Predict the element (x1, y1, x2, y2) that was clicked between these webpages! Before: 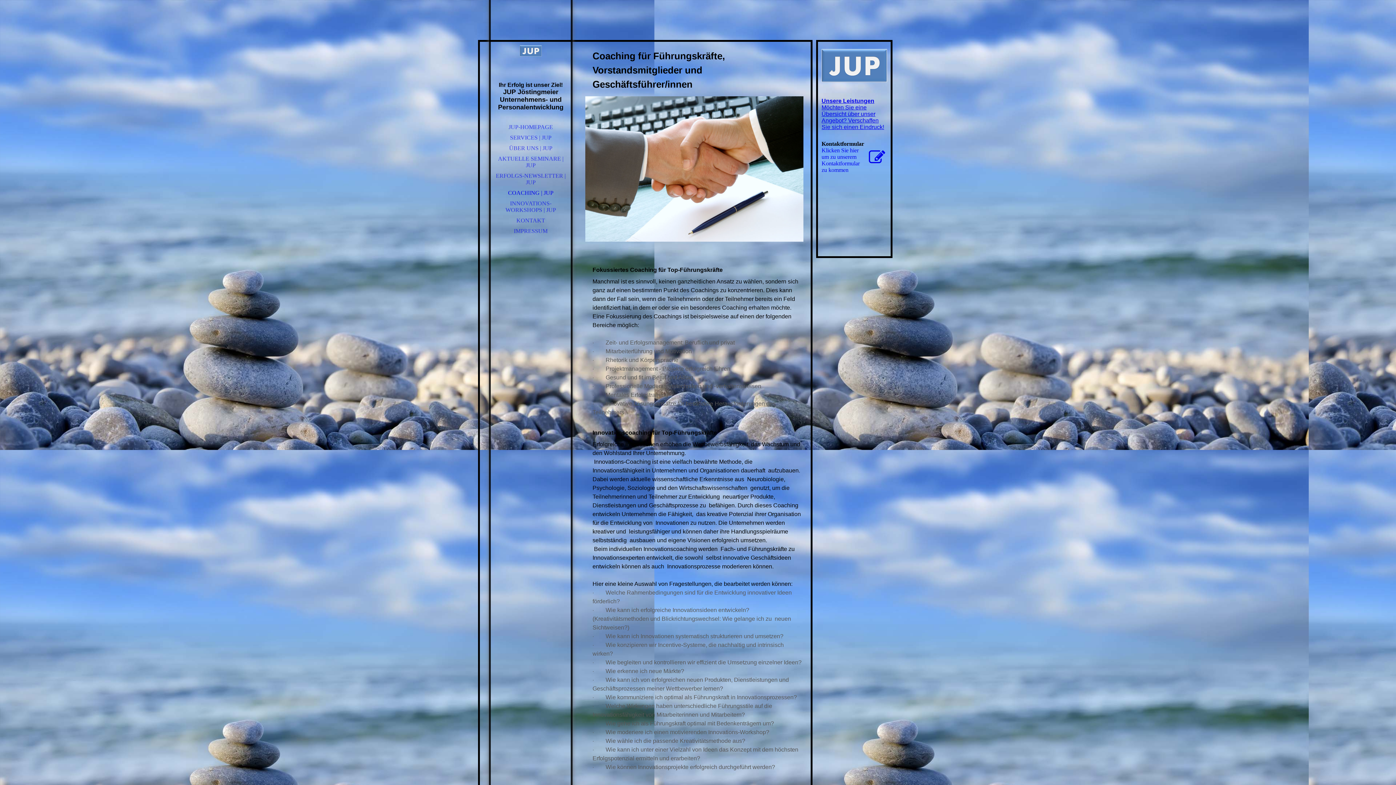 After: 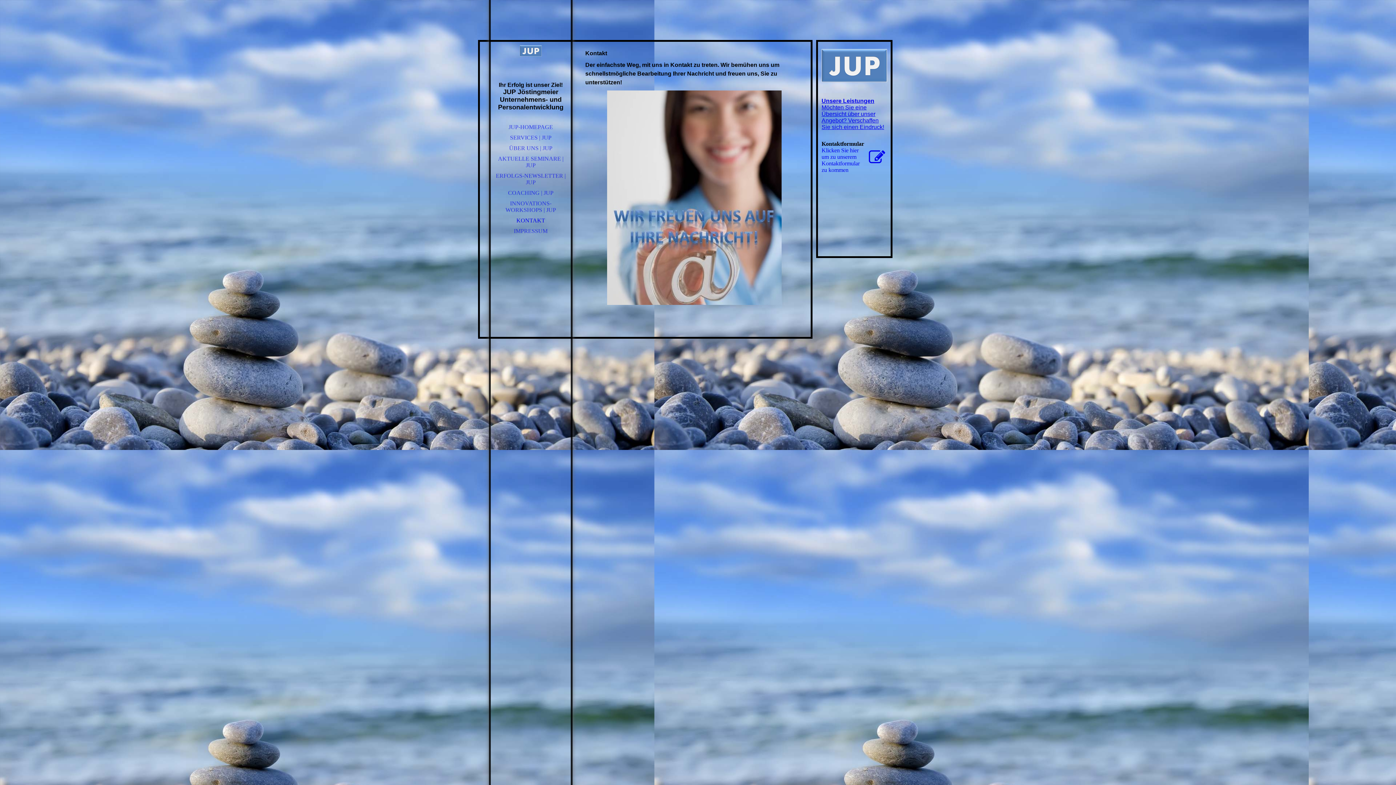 Action: label: KONTAKT bbox: (490, 215, 570, 225)